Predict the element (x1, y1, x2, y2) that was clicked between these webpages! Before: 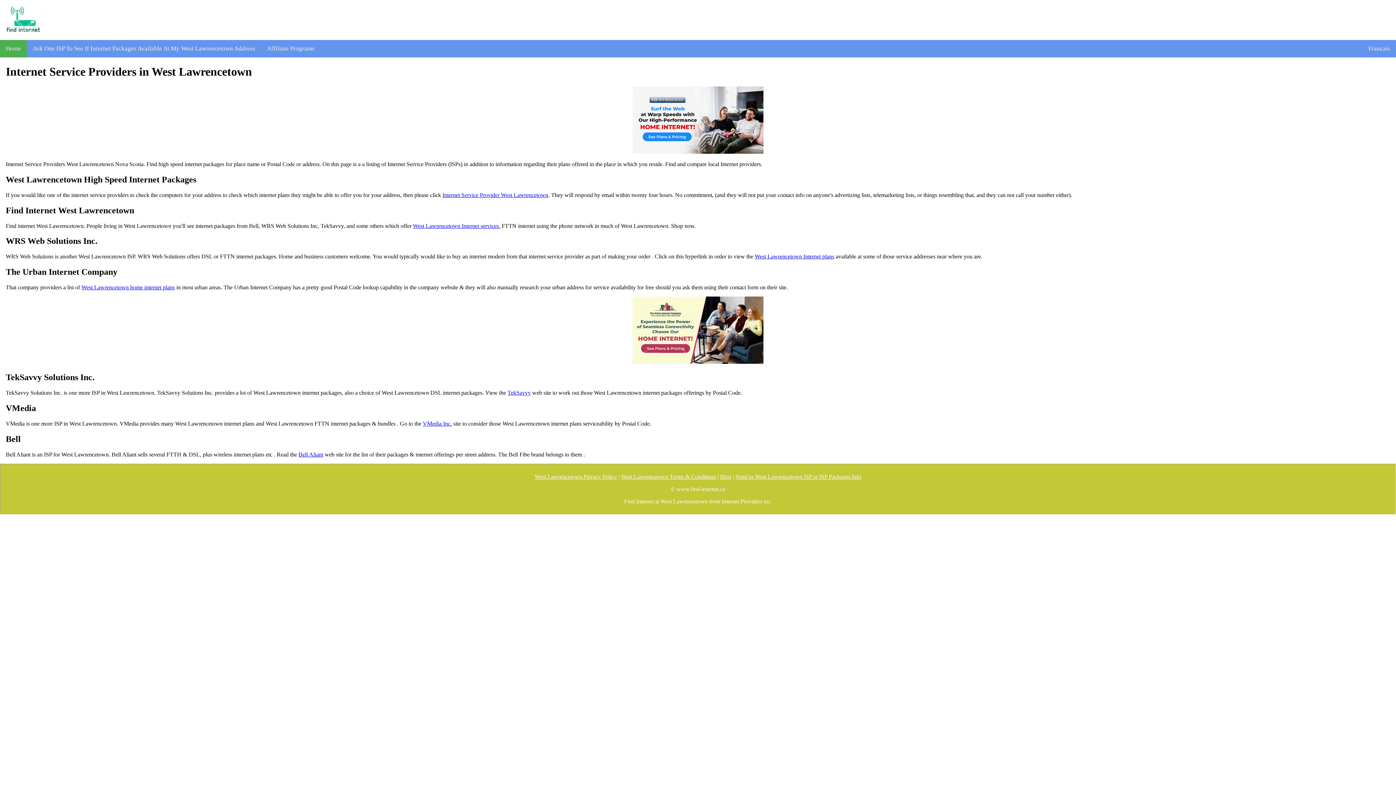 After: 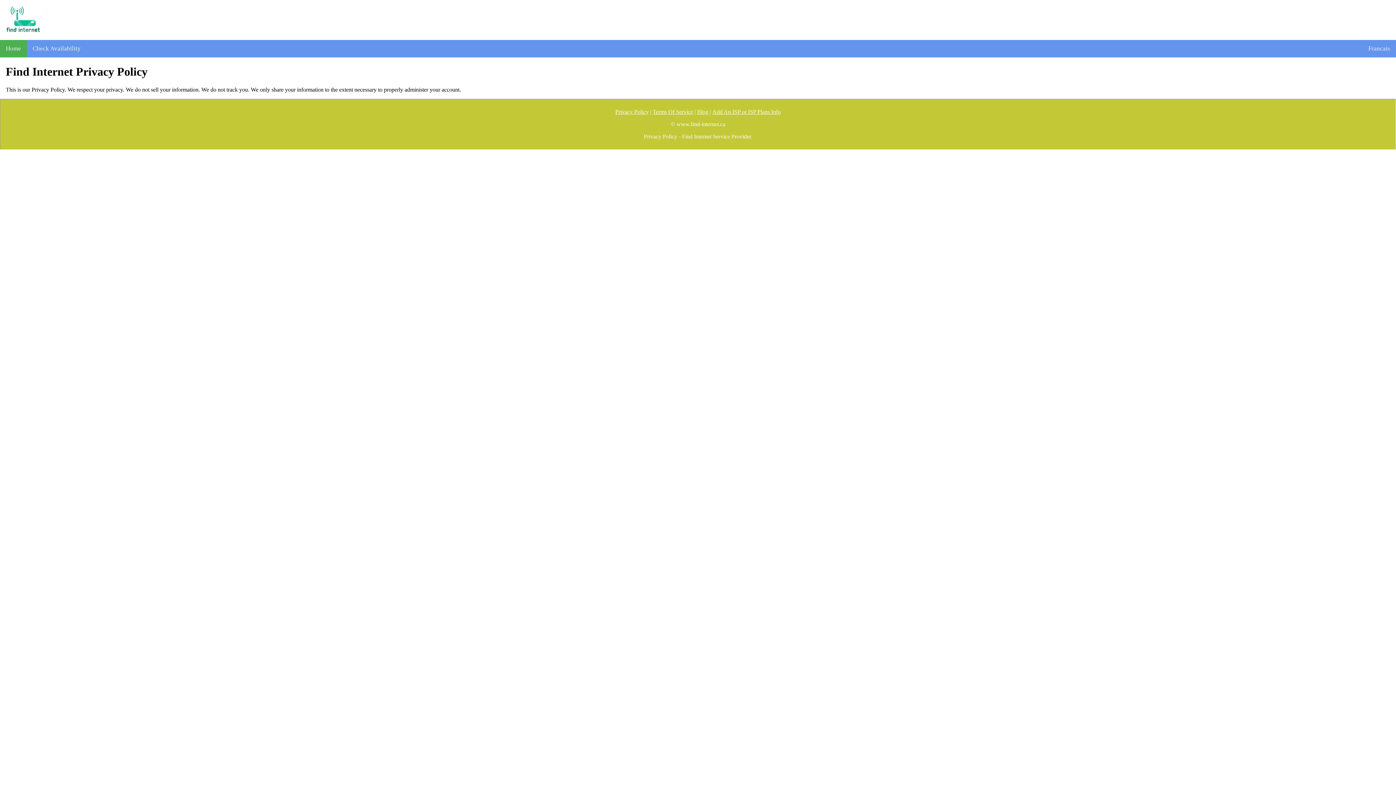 Action: bbox: (534, 473, 617, 480) label: West Lawrencetown Privacy Policy